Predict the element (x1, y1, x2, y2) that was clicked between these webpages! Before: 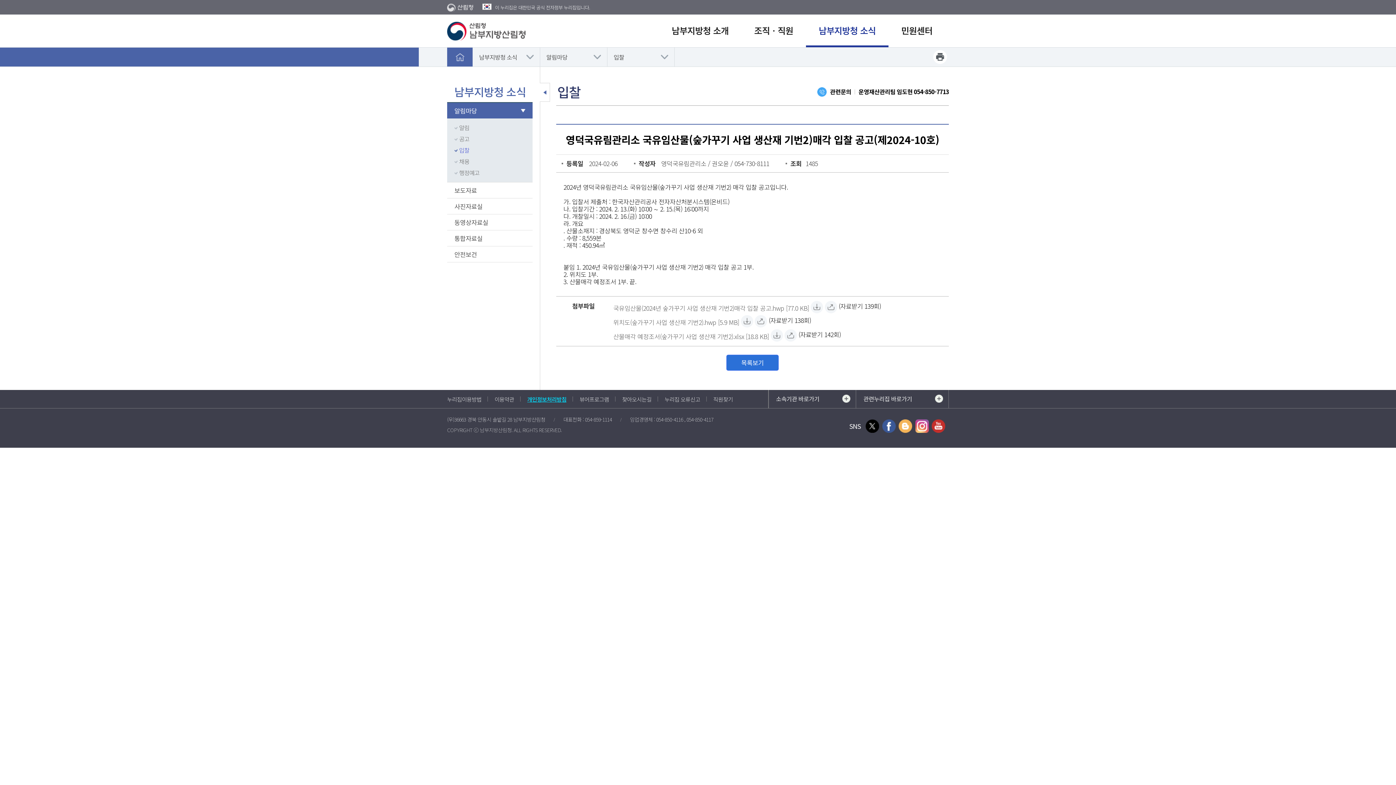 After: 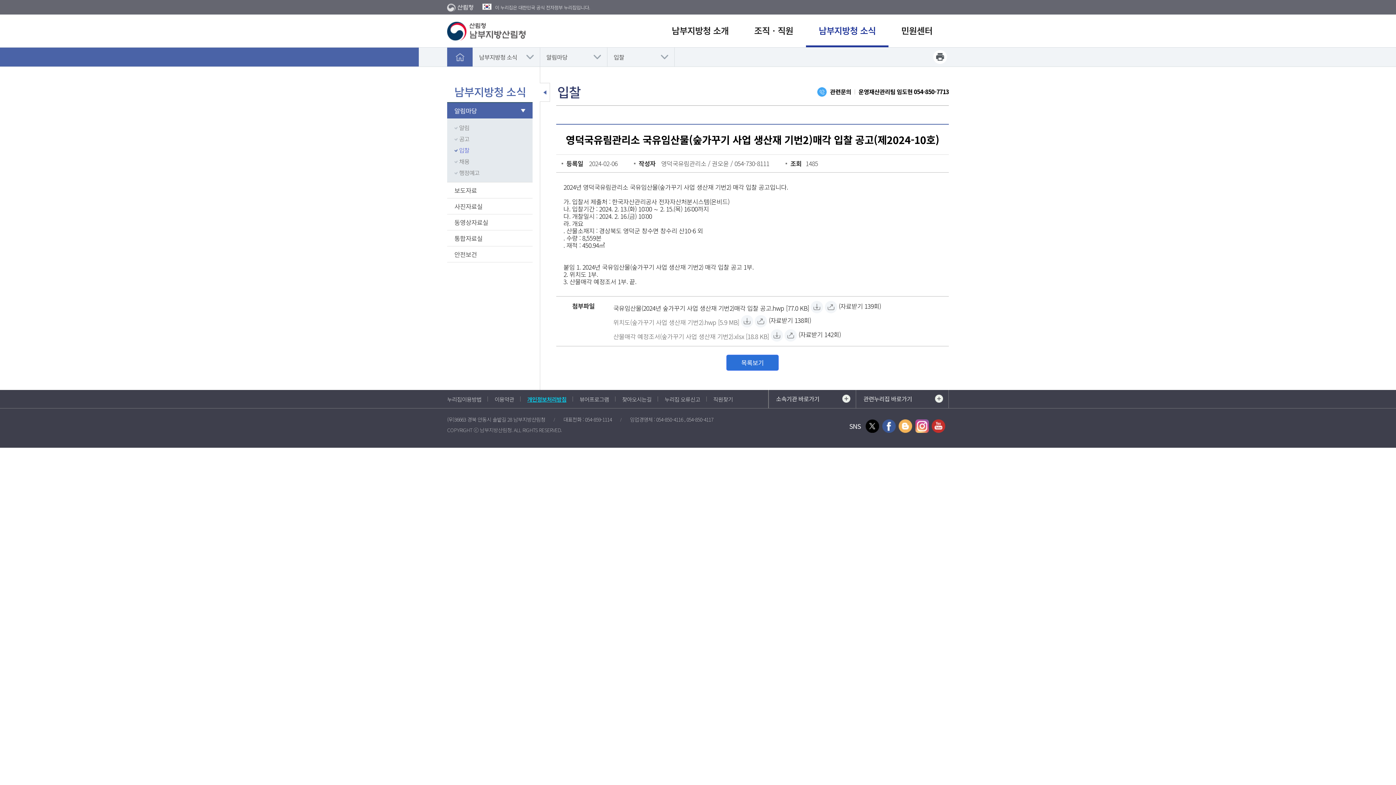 Action: bbox: (613, 303, 809, 311) label: 국유임산물(2024년 숲가꾸기 사업 생산재 기번2)매각 입찰 공고.hwp 자료받기